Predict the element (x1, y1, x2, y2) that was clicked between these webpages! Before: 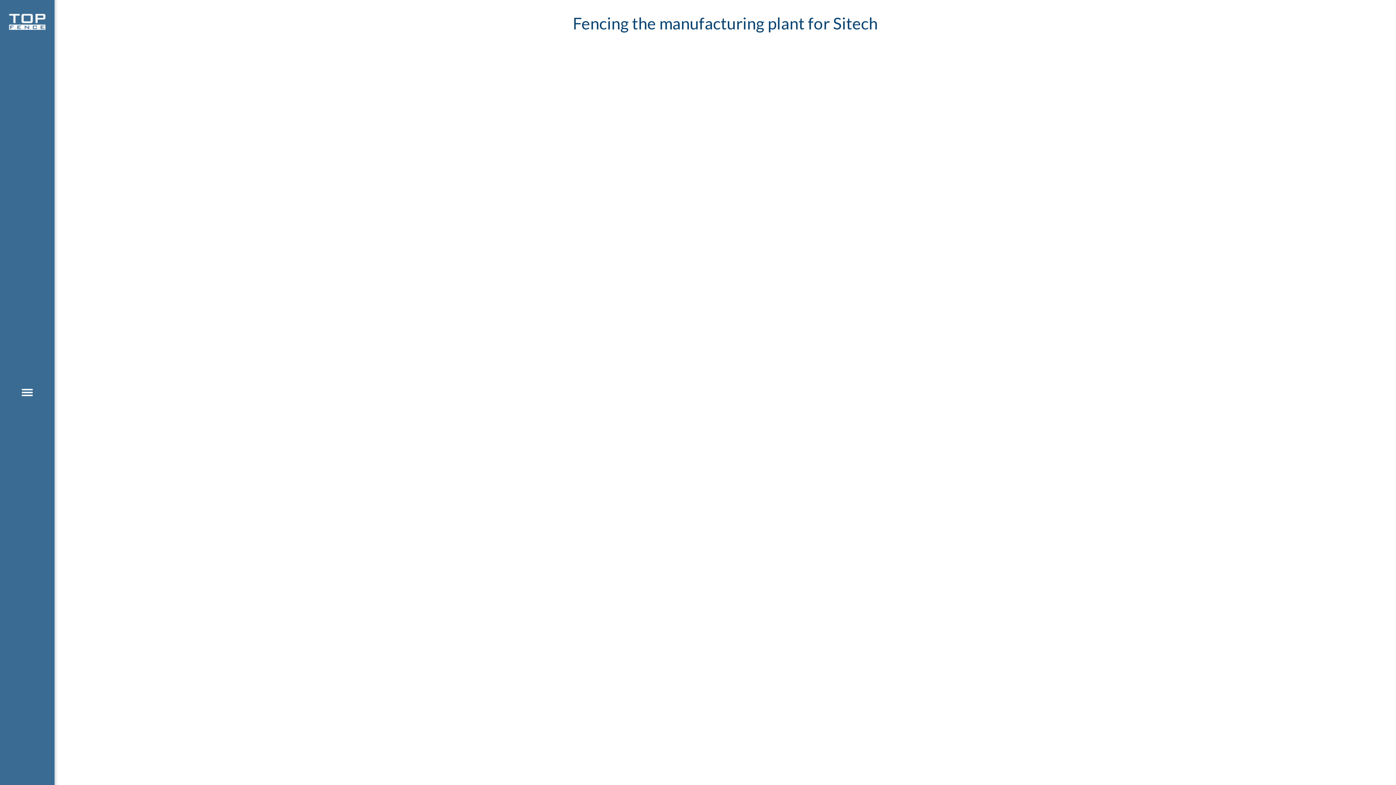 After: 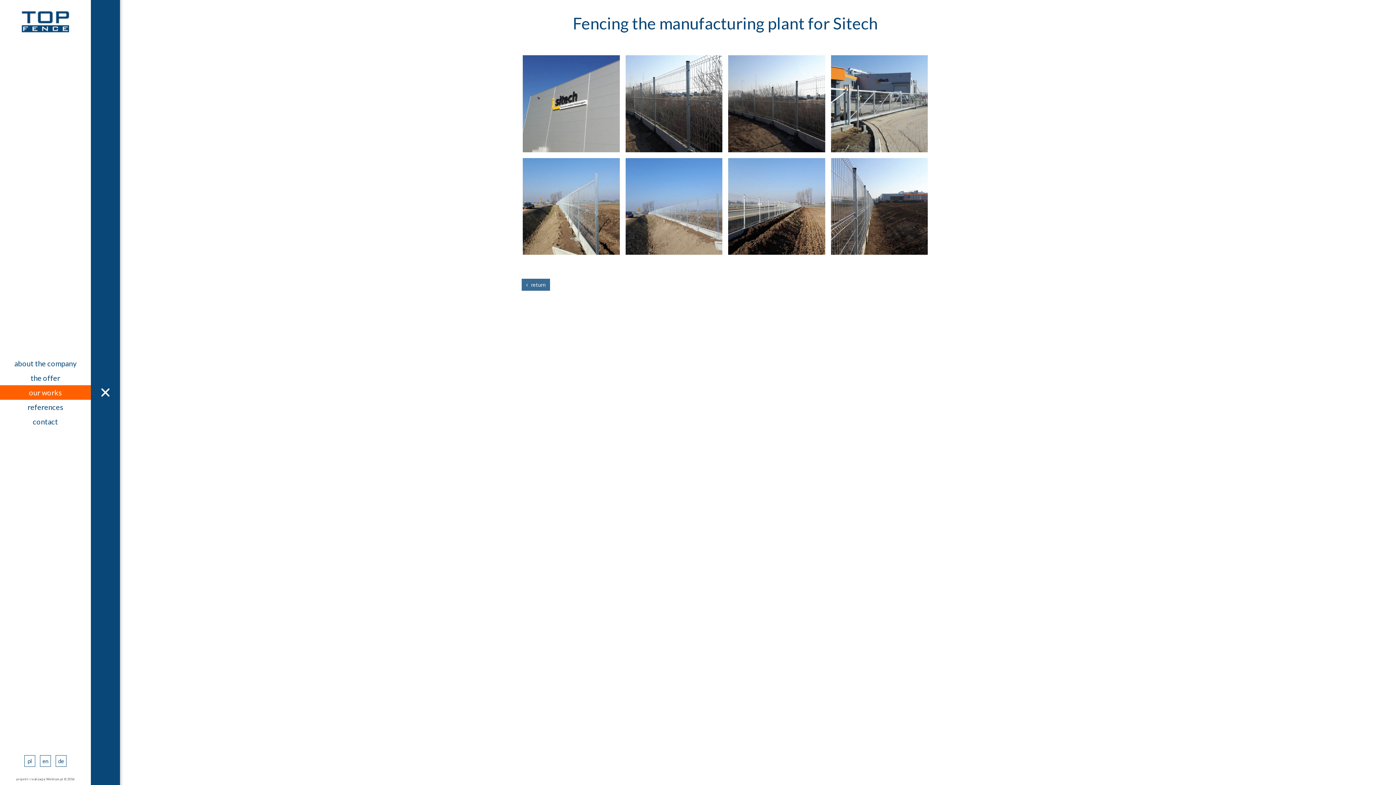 Action: bbox: (0, 365, 54, 420)